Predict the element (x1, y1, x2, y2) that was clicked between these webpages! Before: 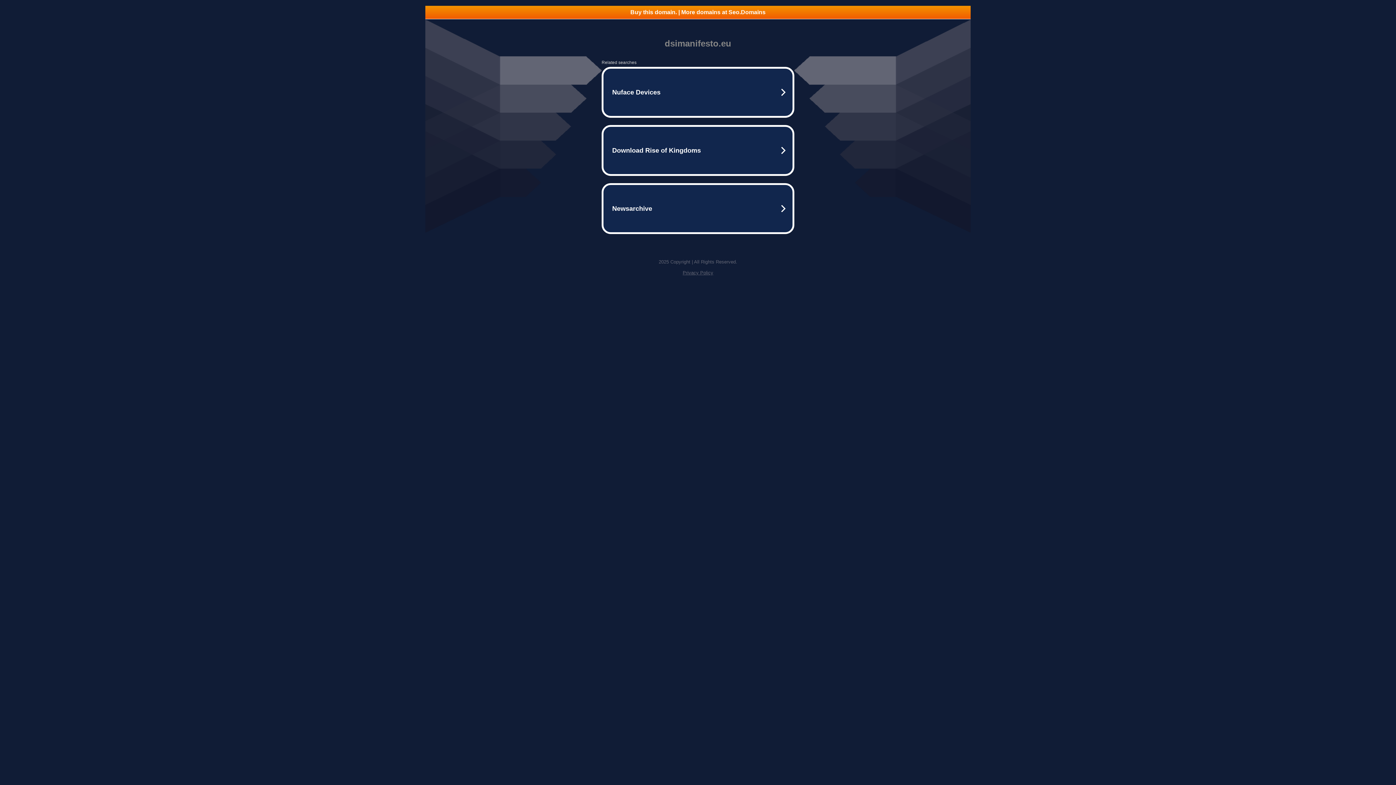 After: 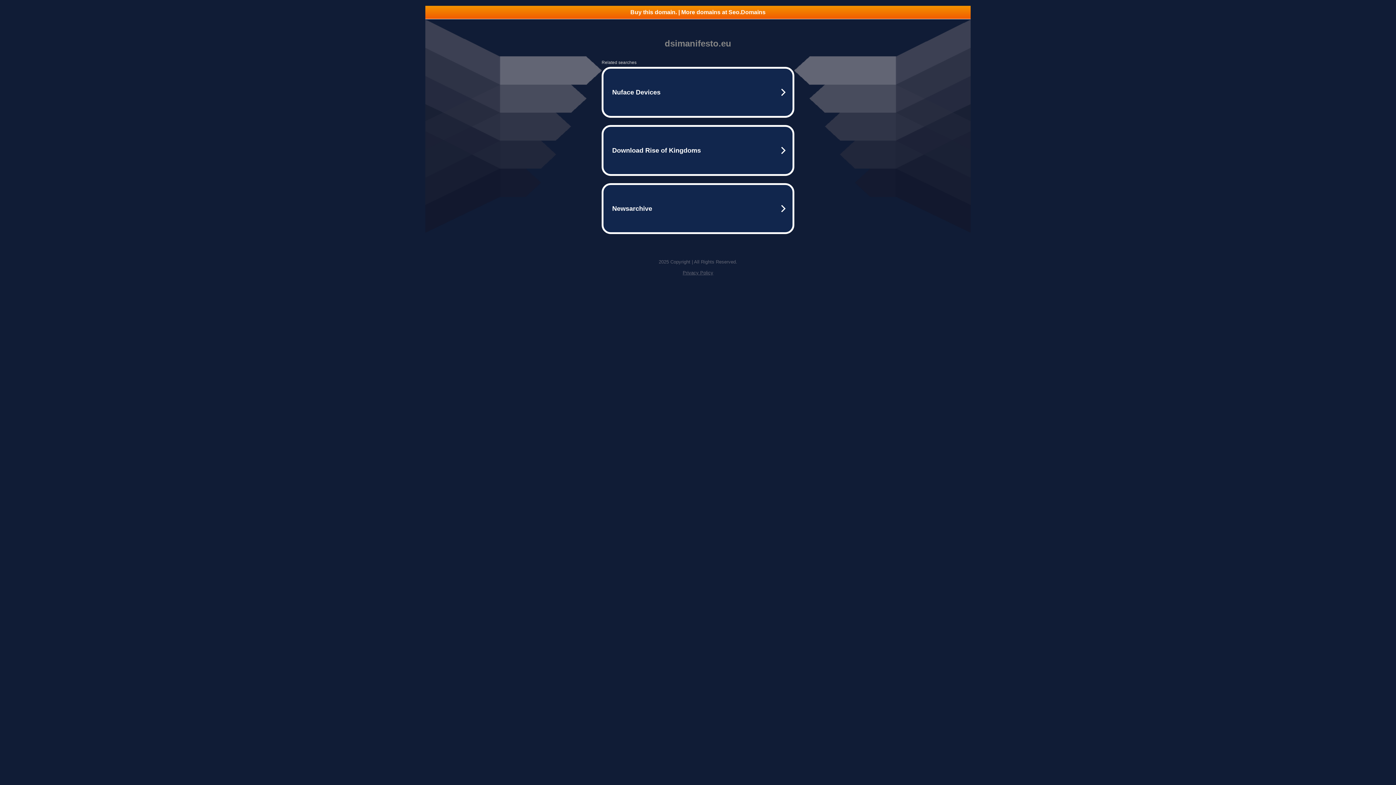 Action: bbox: (425, 5, 970, 18) label: Buy this domain. | More domains at Seo.Domains